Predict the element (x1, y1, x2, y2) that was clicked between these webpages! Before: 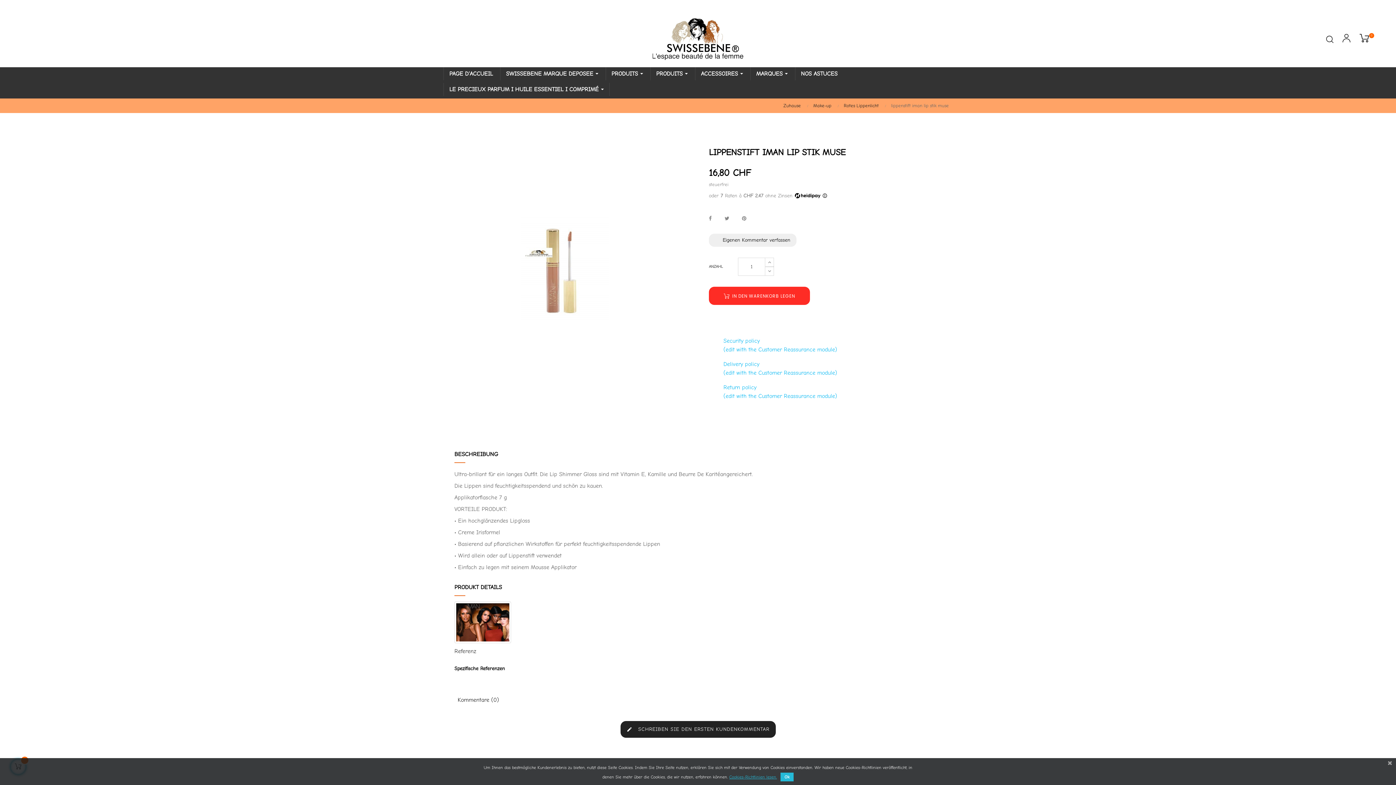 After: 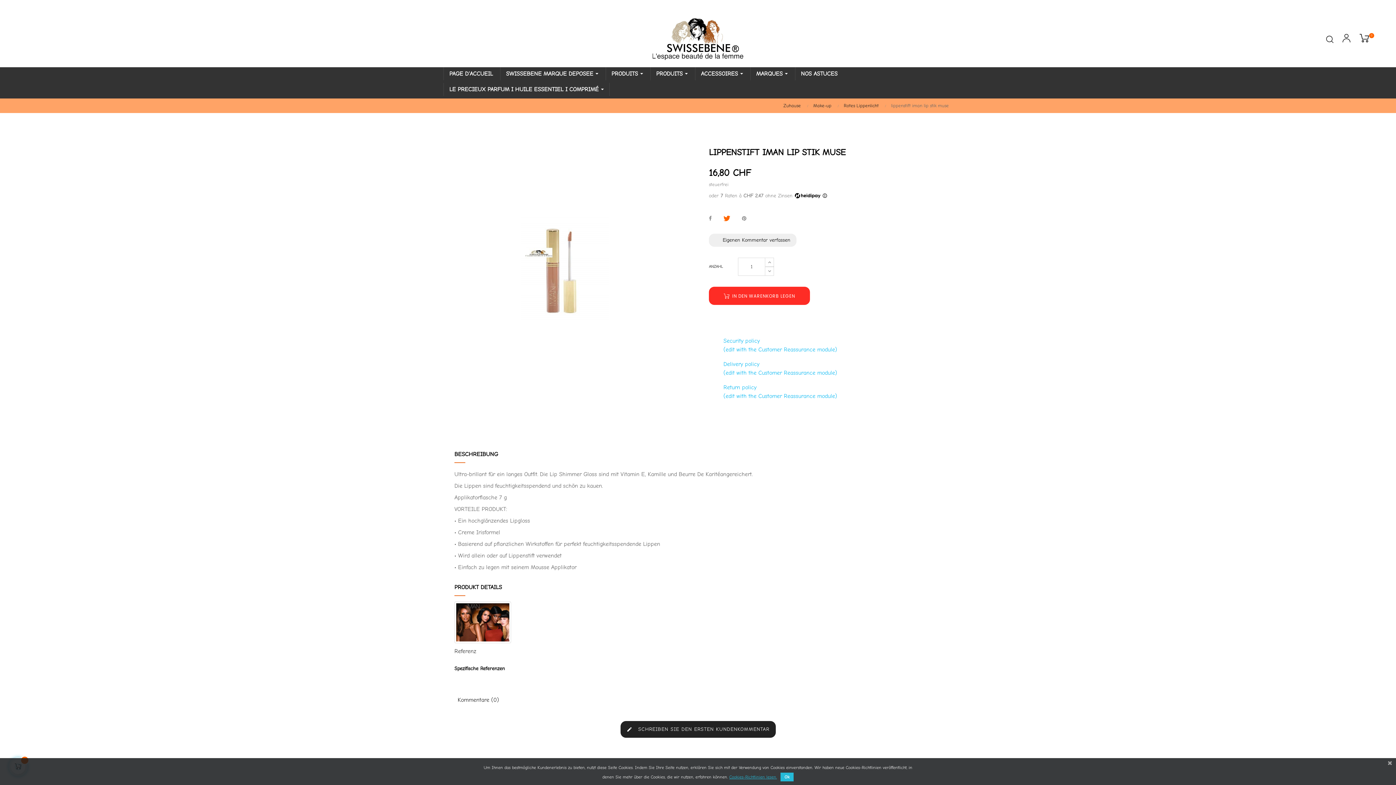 Action: bbox: (724, 214, 729, 222) label: Tweet